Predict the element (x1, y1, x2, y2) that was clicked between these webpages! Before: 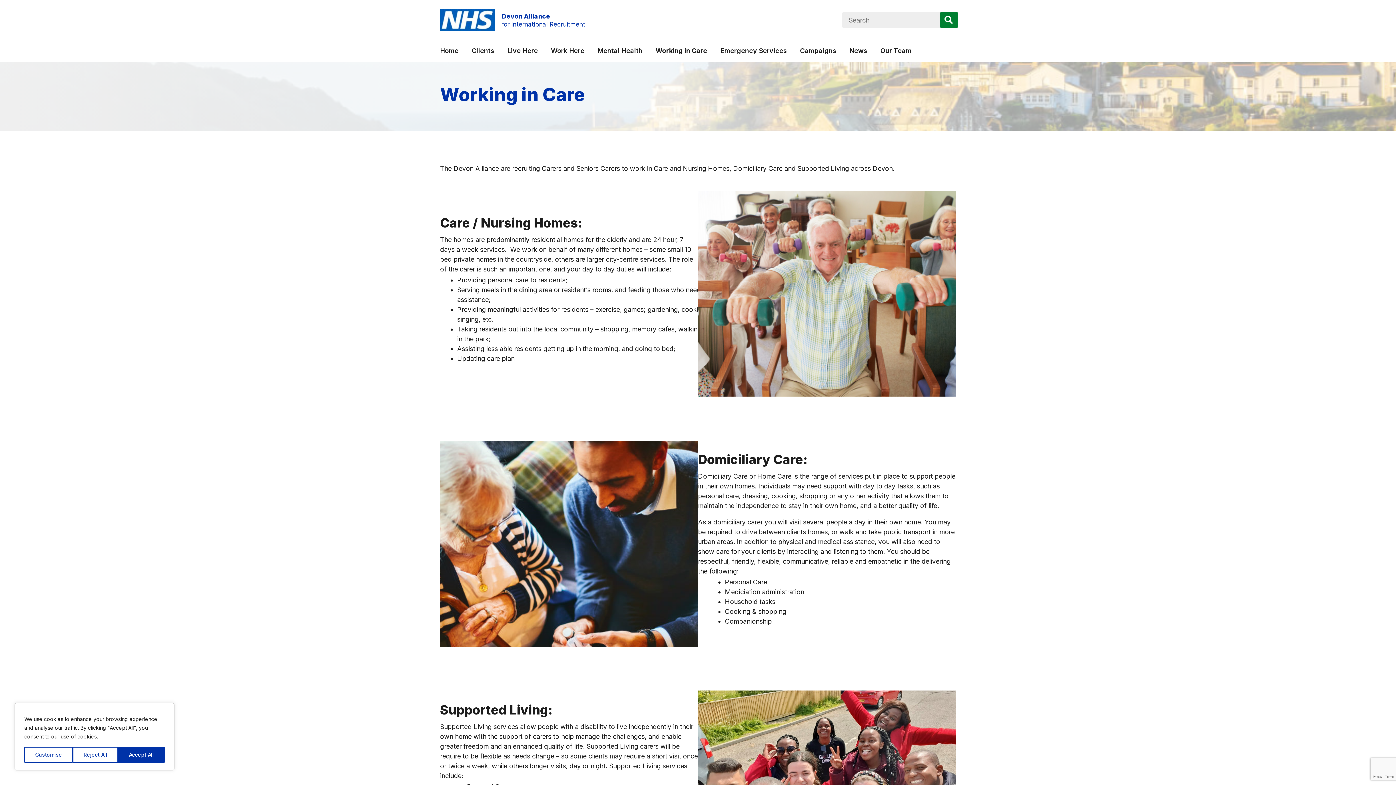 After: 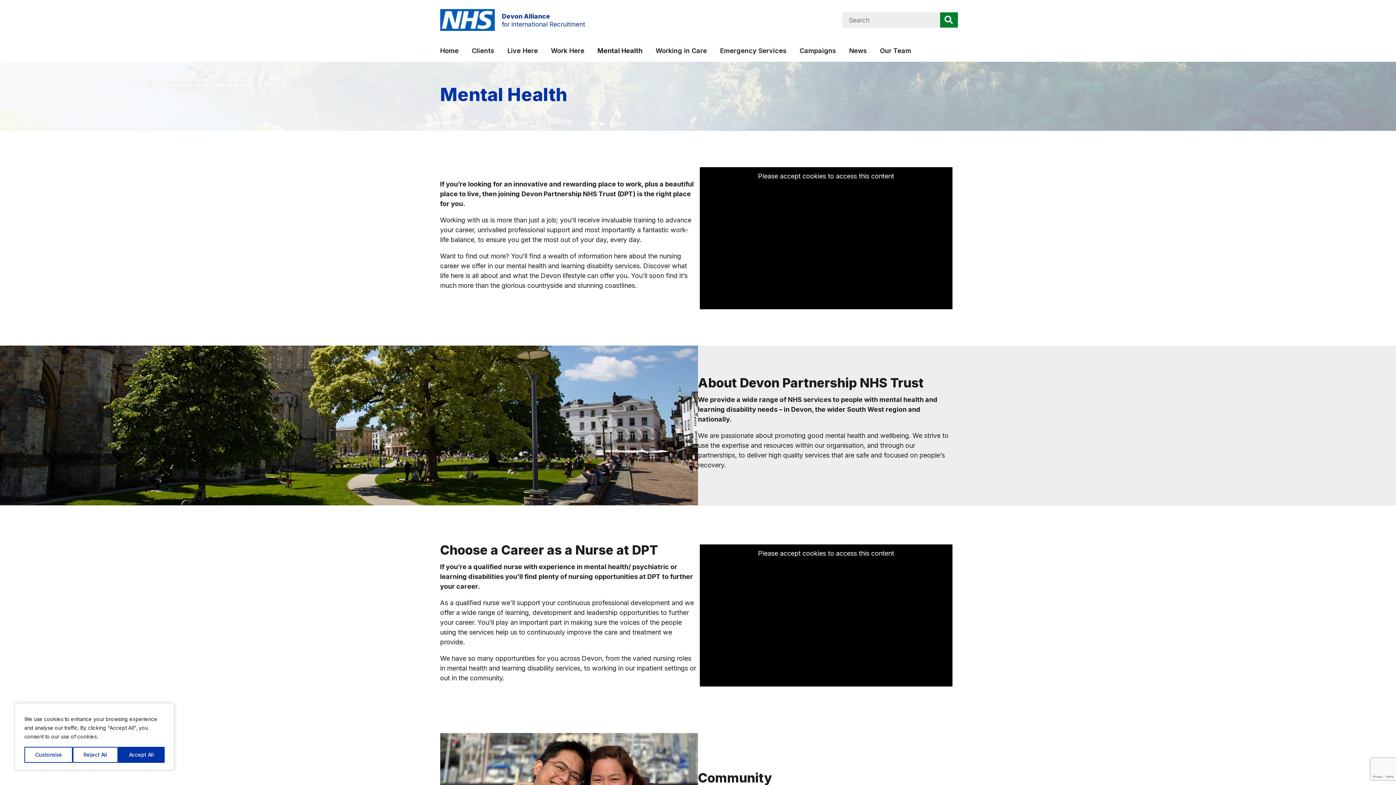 Action: bbox: (591, 40, 649, 61) label: Mental Health